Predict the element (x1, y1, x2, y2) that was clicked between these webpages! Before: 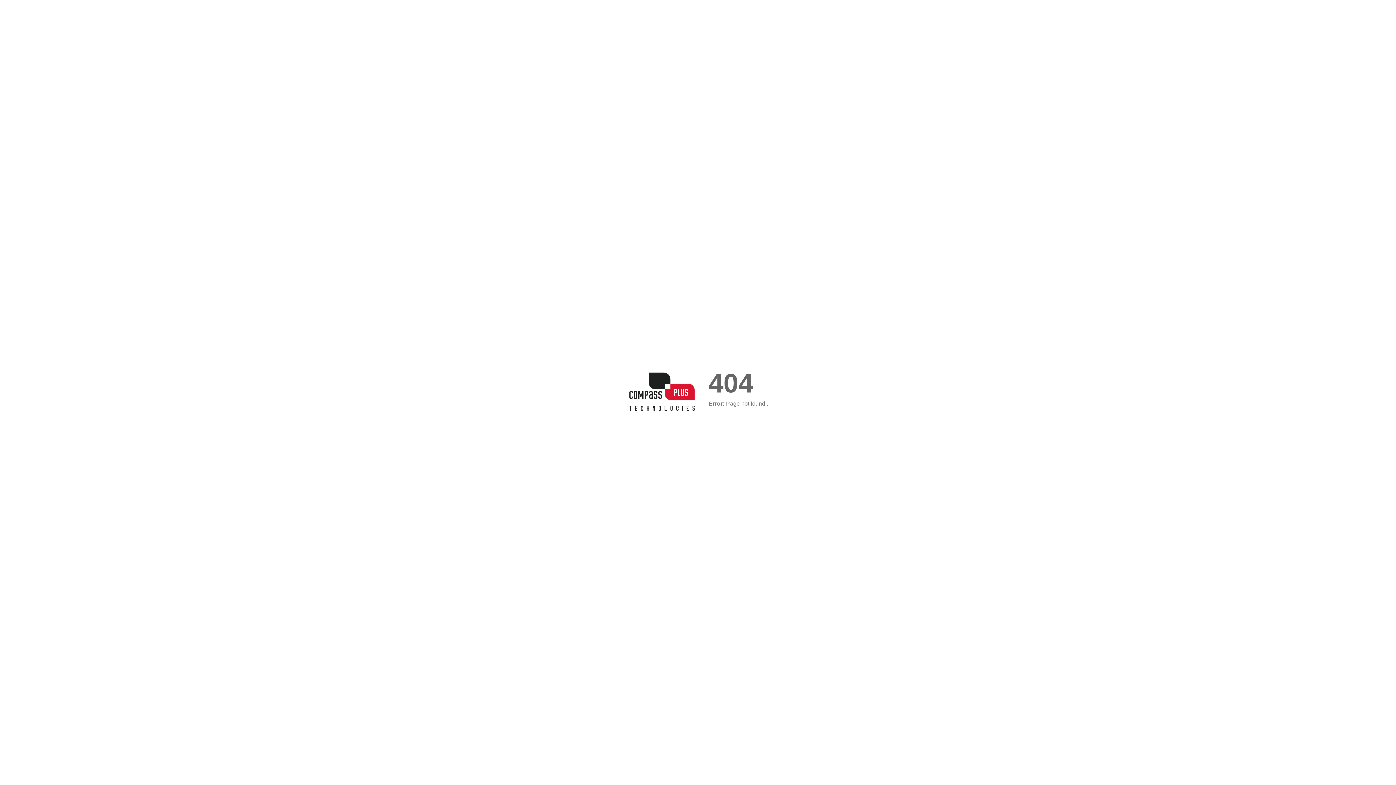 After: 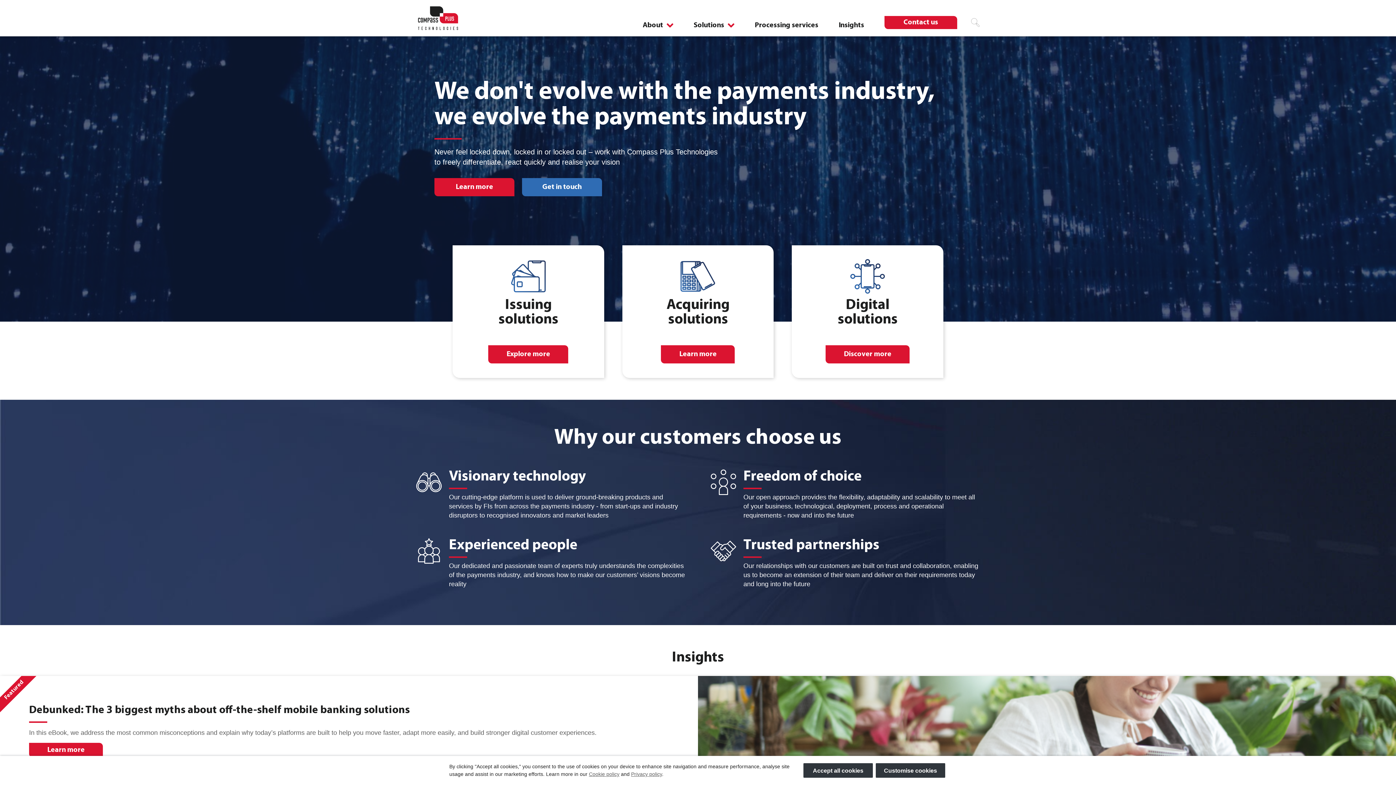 Action: bbox: (626, 408, 697, 414)